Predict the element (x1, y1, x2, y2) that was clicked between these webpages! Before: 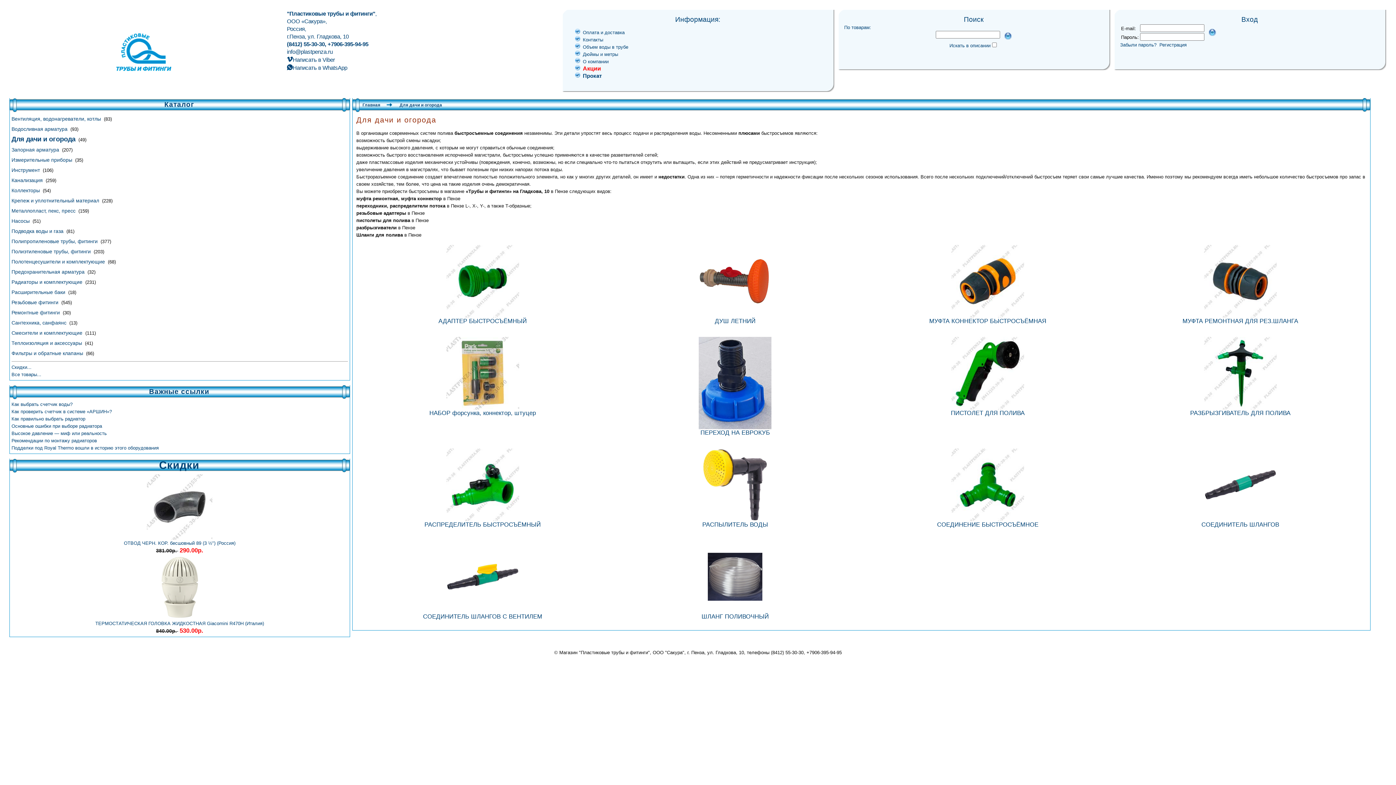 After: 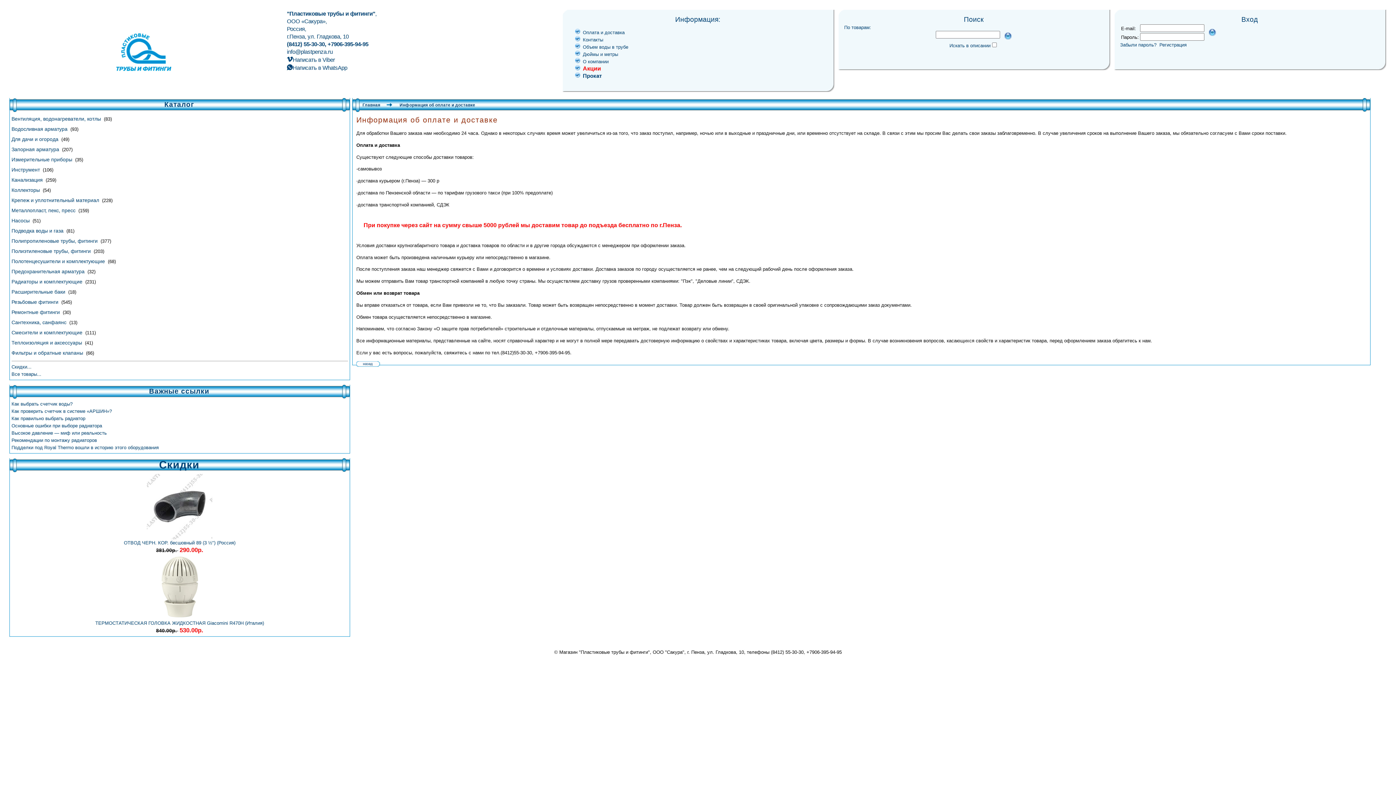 Action: label: Оплата и доставка bbox: (582, 29, 624, 35)